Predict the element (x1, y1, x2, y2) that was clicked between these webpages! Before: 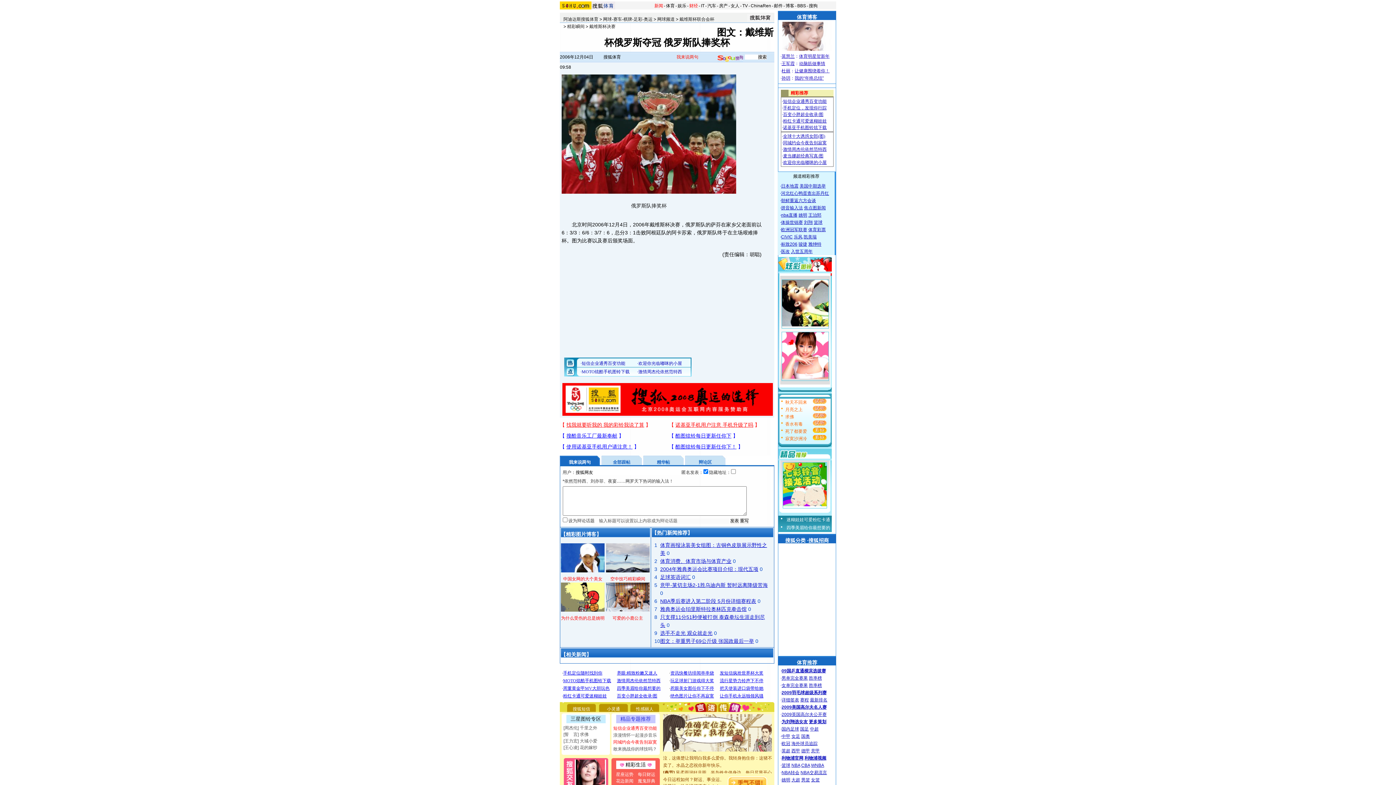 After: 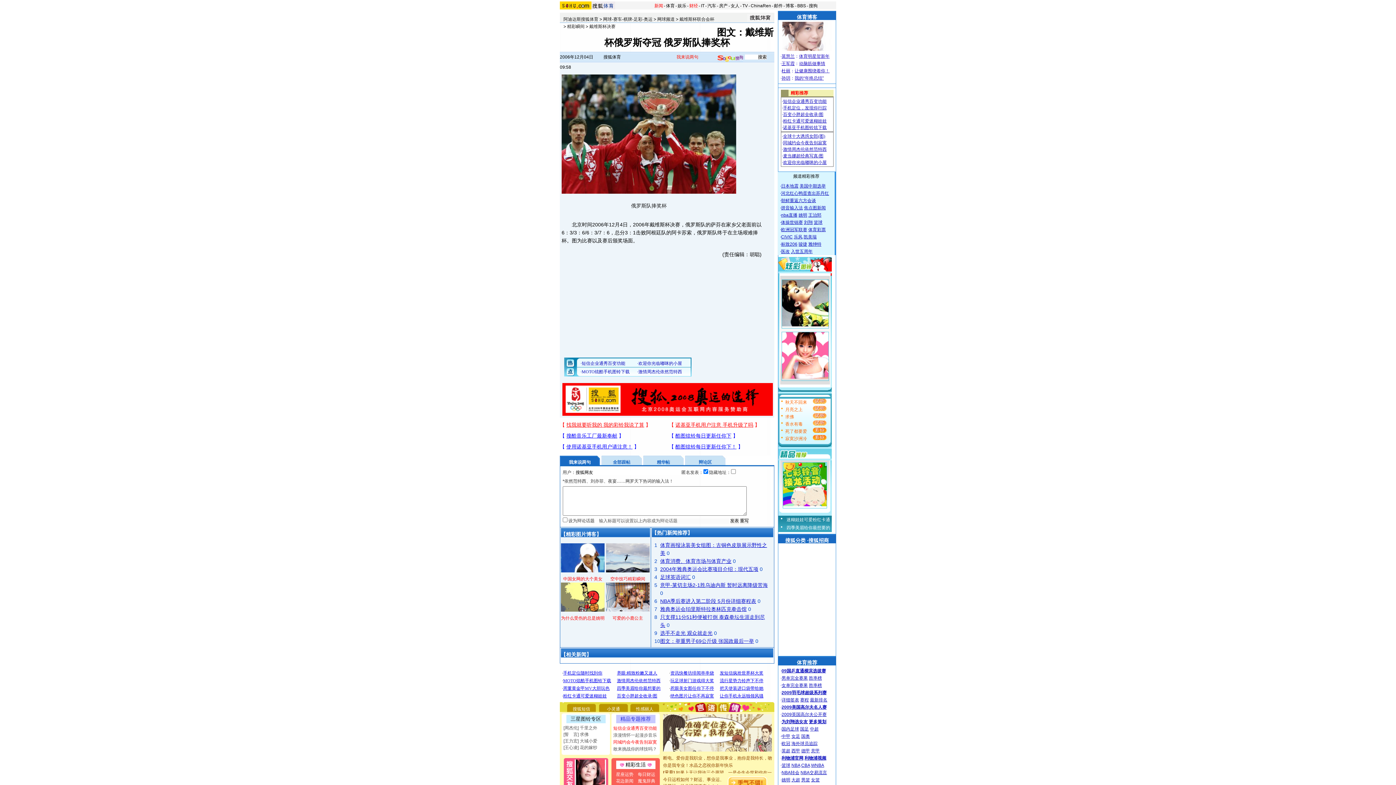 Action: bbox: (562, 411, 773, 417)